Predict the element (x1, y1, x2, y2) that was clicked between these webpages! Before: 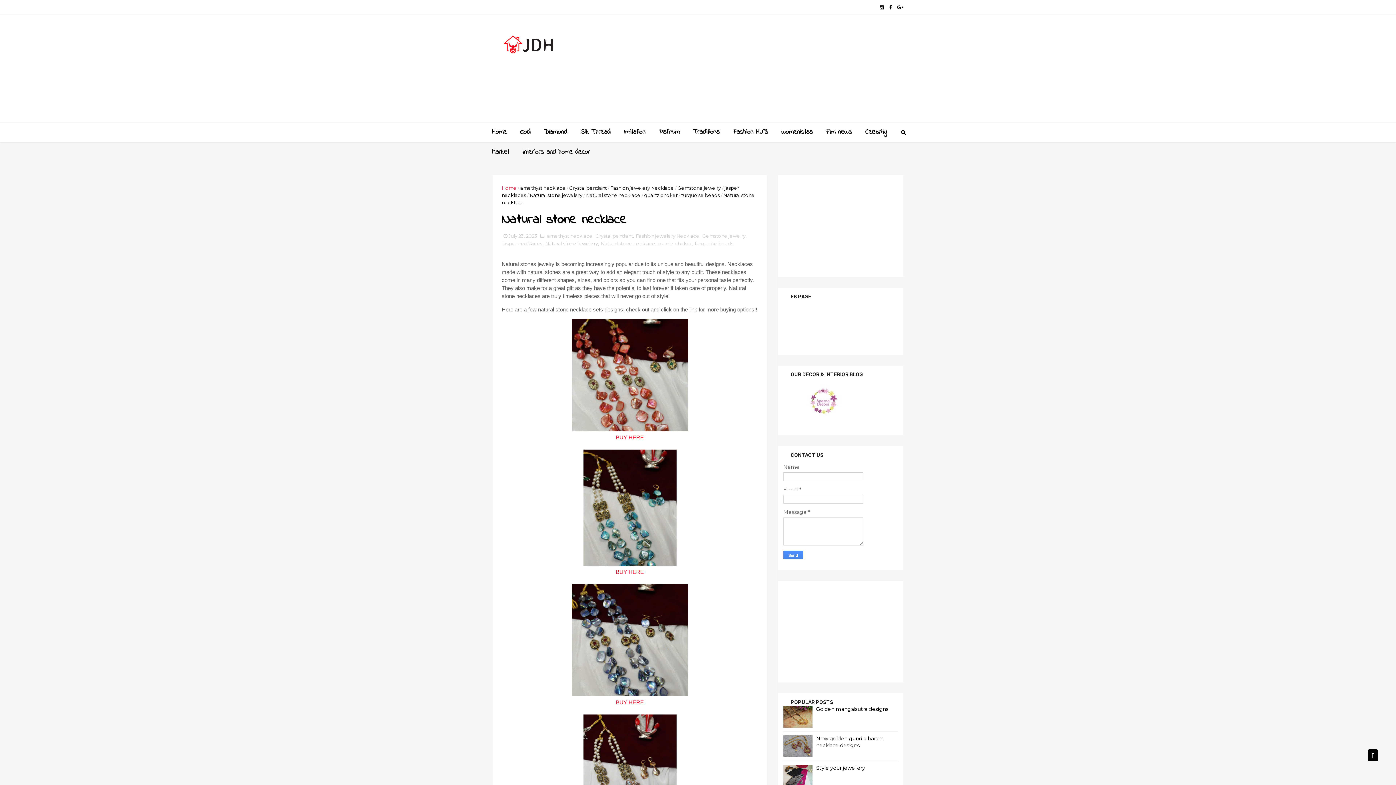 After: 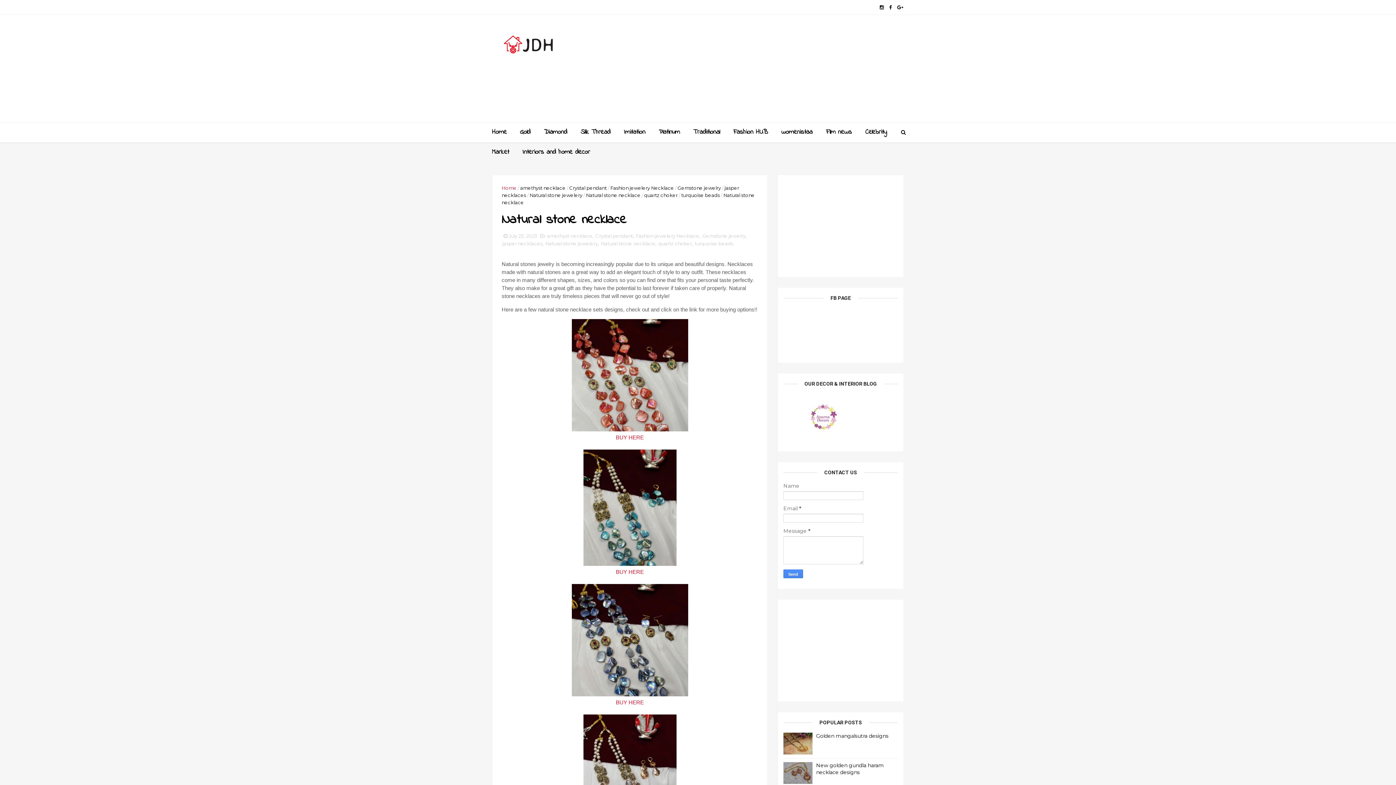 Action: label: July 23, 2023 bbox: (508, 233, 537, 238)